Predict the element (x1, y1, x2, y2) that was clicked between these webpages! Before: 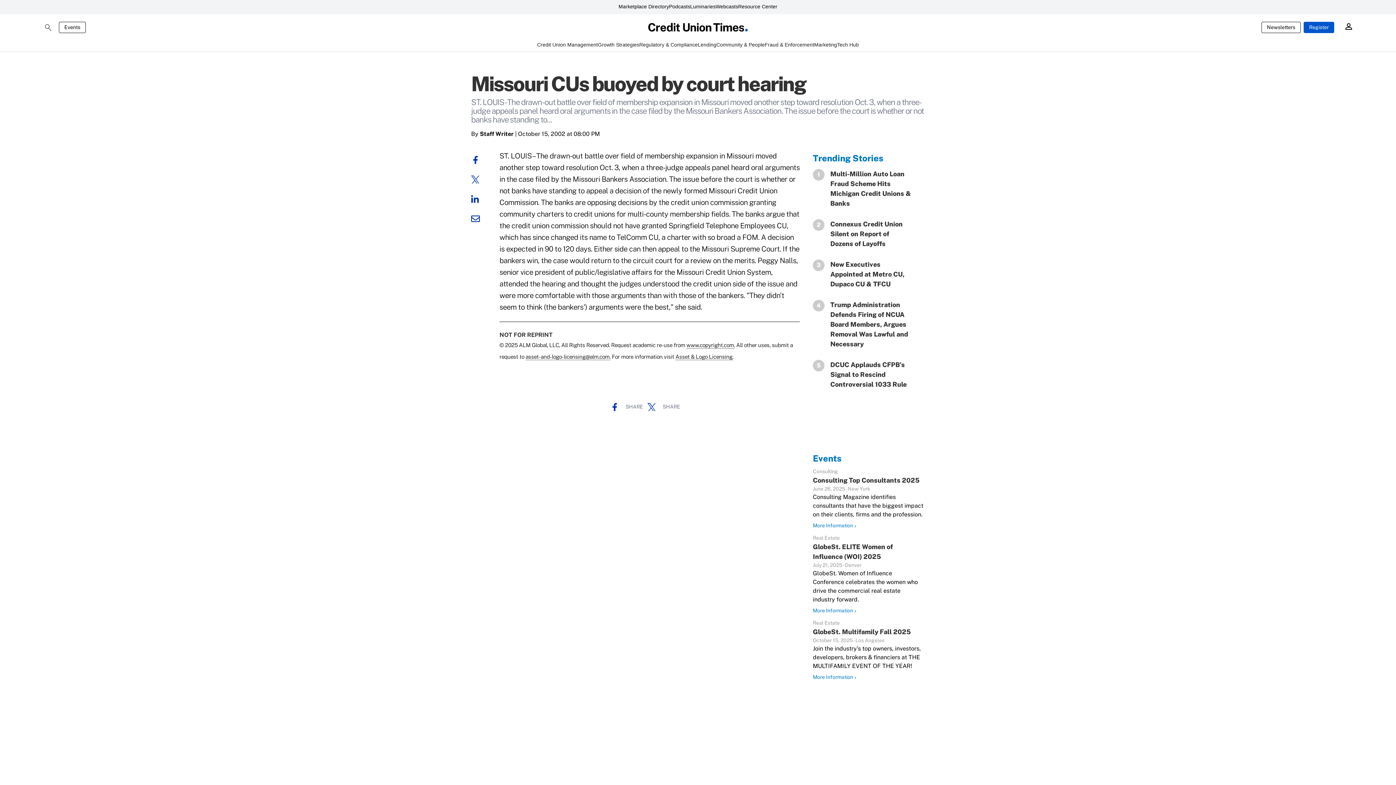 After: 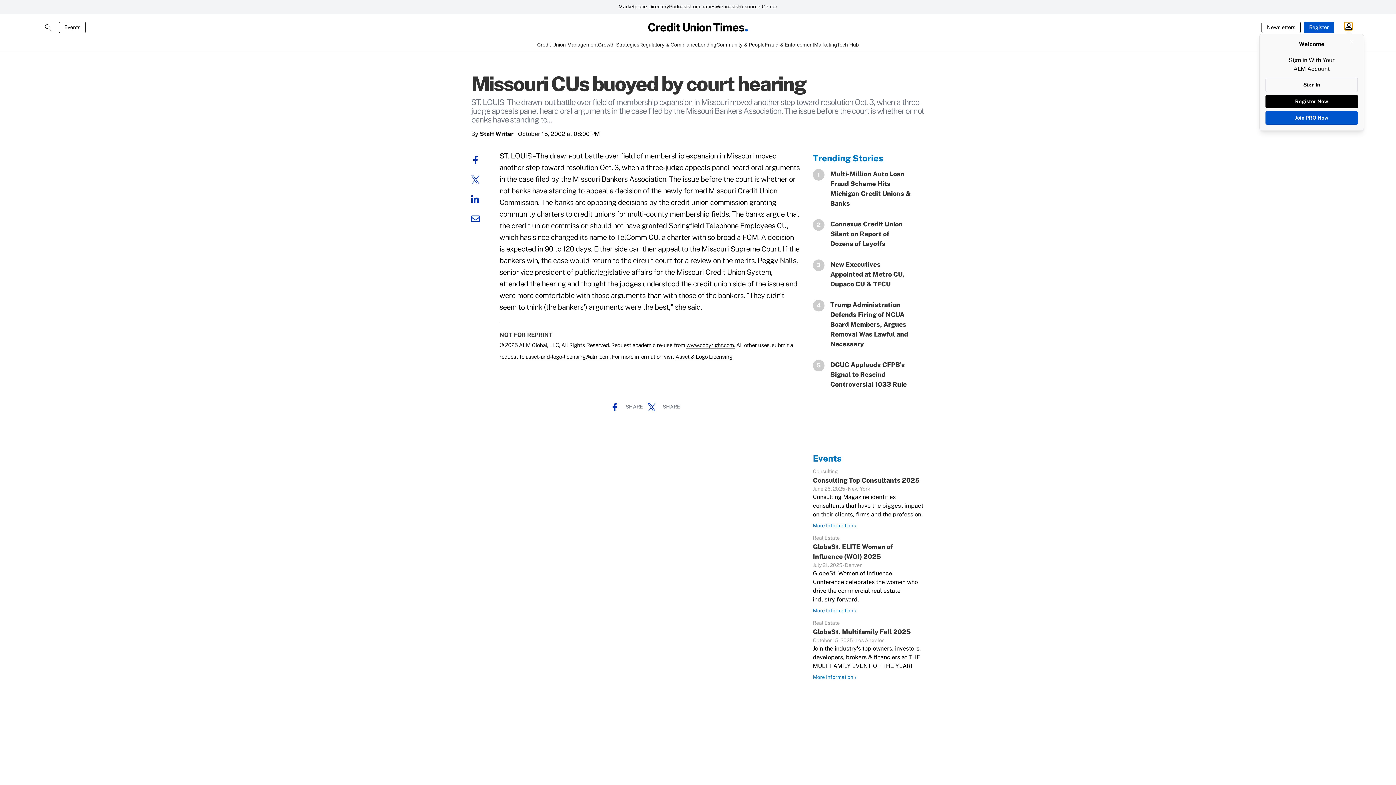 Action: bbox: (1344, 22, 1352, 30)